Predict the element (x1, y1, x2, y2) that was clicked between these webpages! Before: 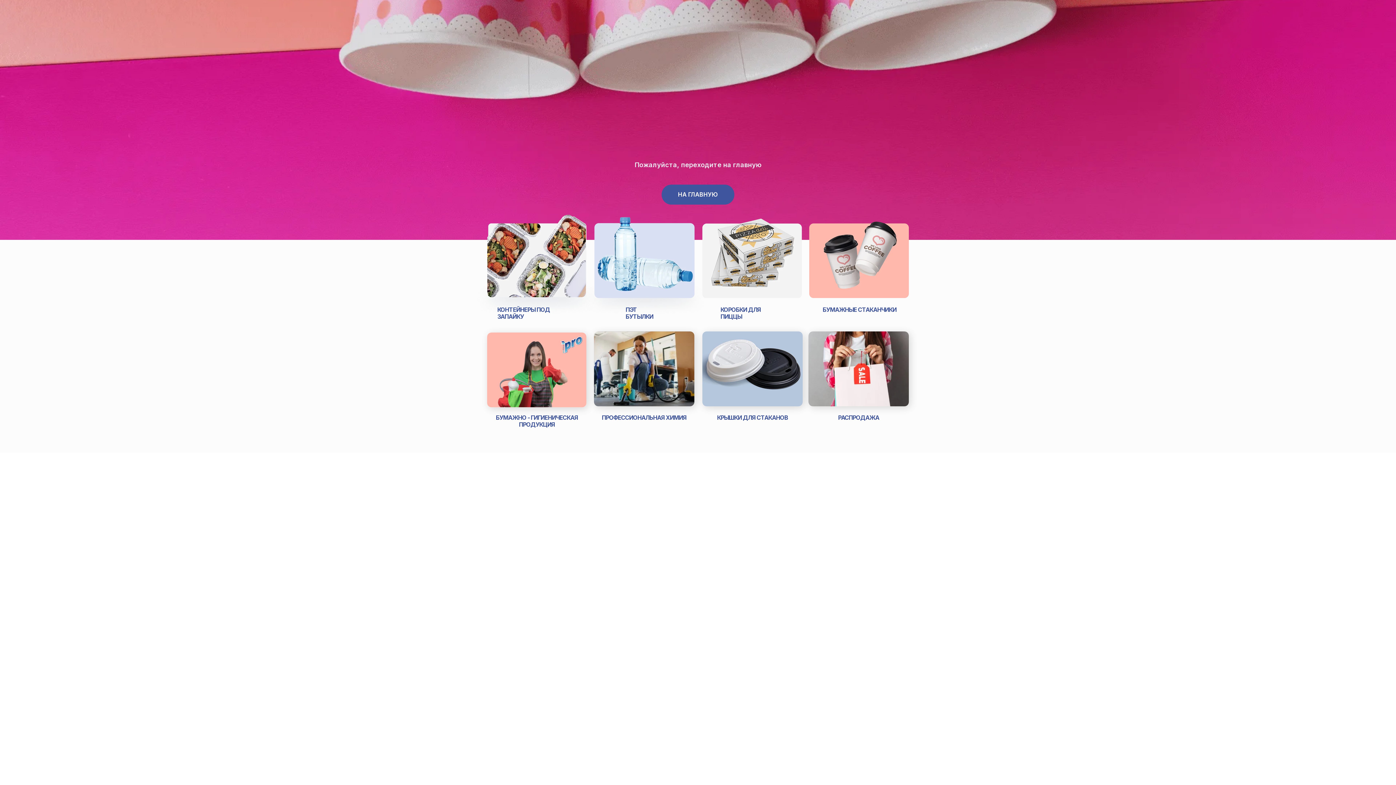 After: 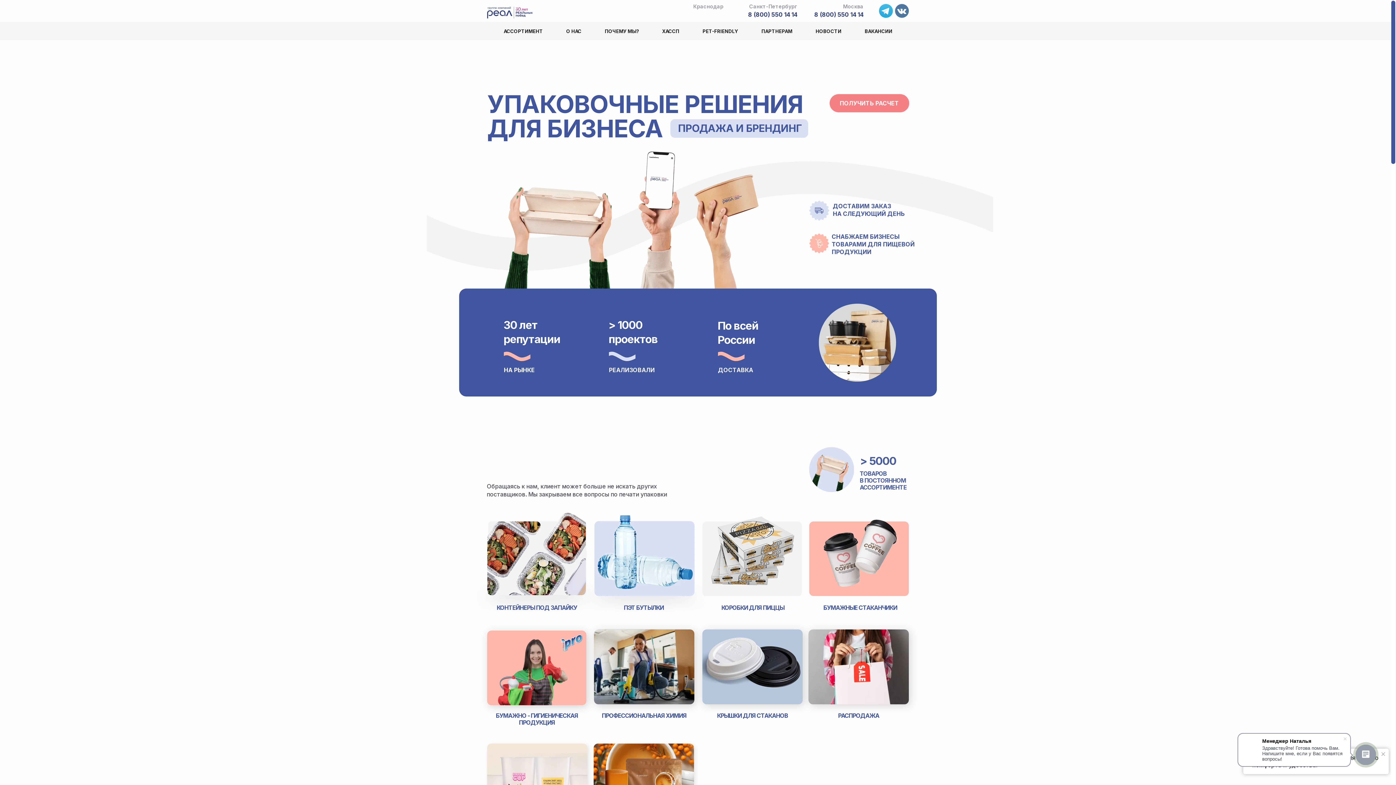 Action: bbox: (661, 184, 734, 204) label: НА ГЛАВНУЮ